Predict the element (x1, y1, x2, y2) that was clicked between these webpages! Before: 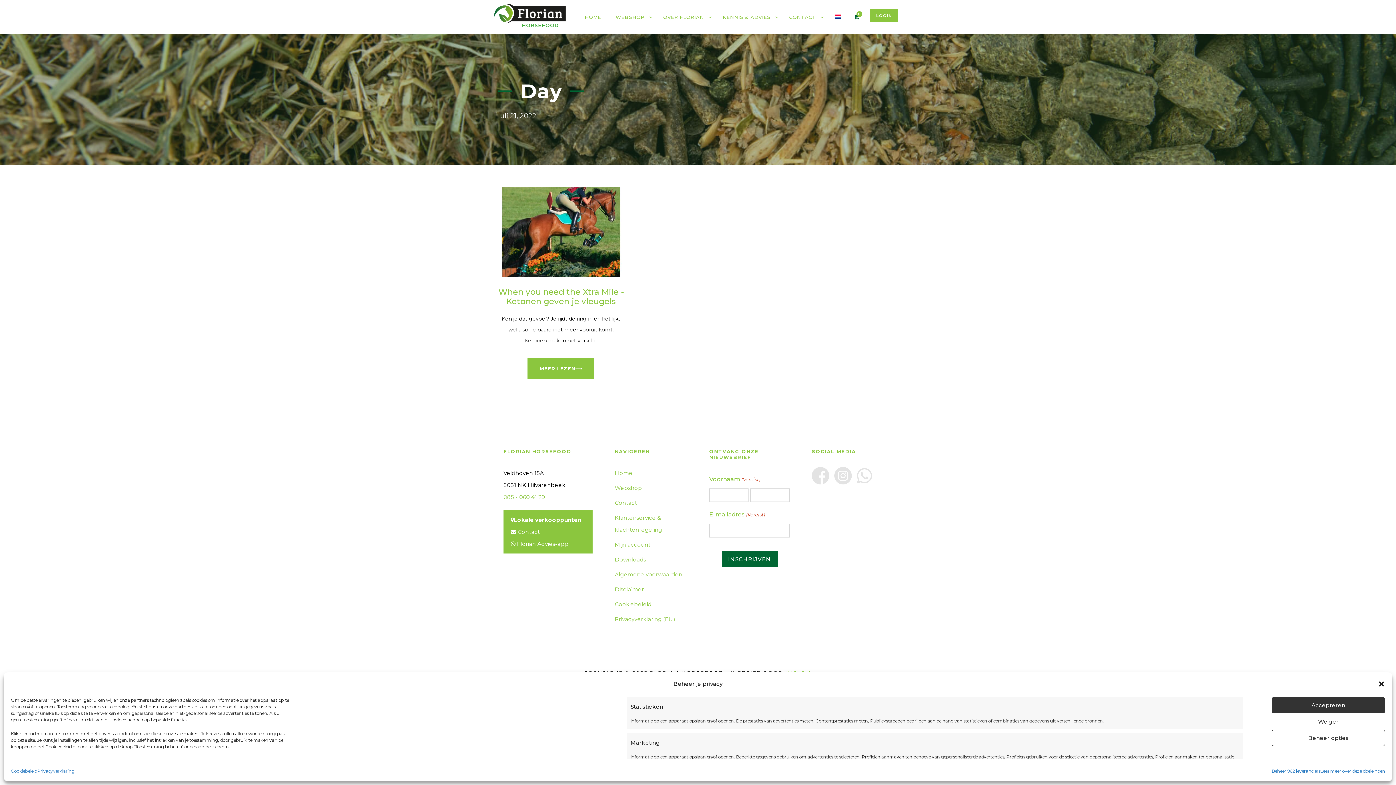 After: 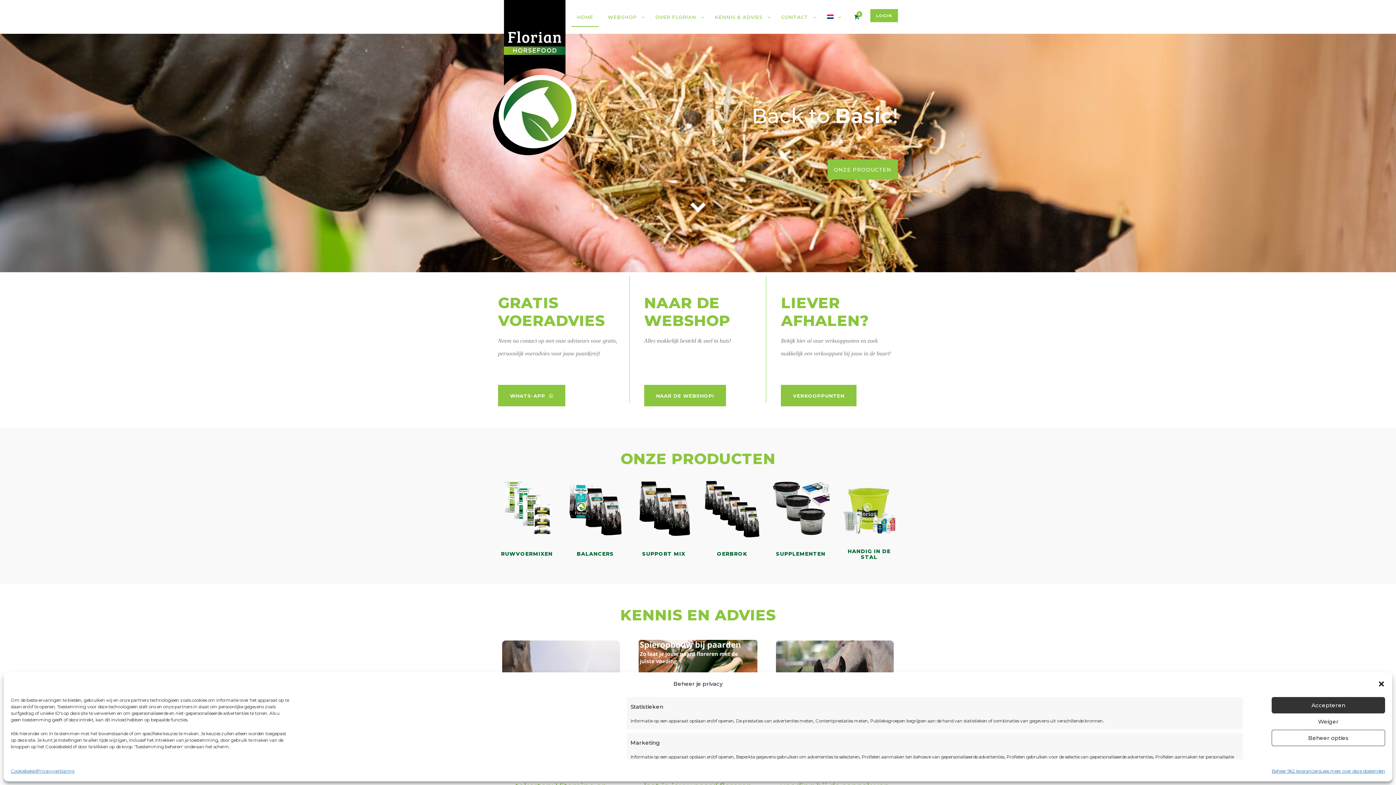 Action: label: Home bbox: (614, 469, 632, 476)